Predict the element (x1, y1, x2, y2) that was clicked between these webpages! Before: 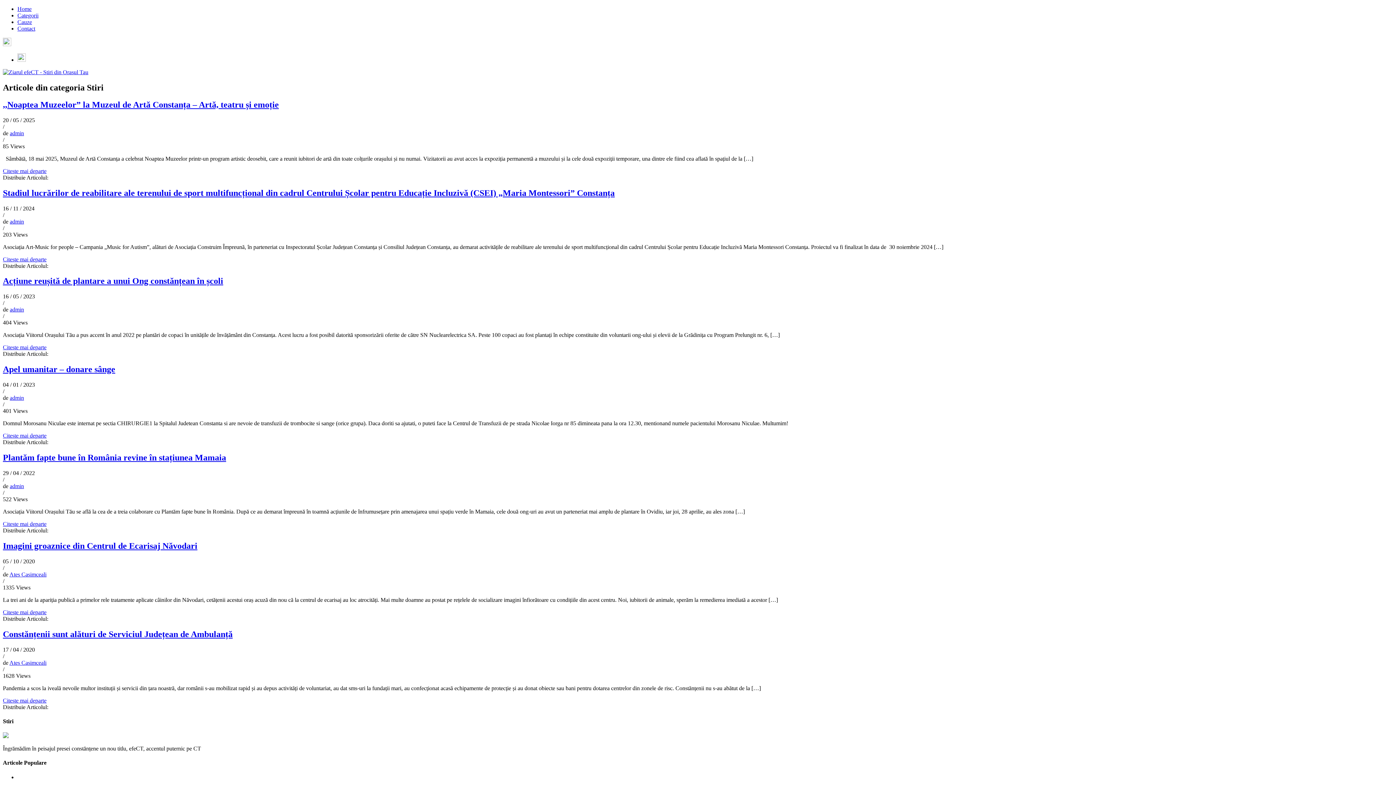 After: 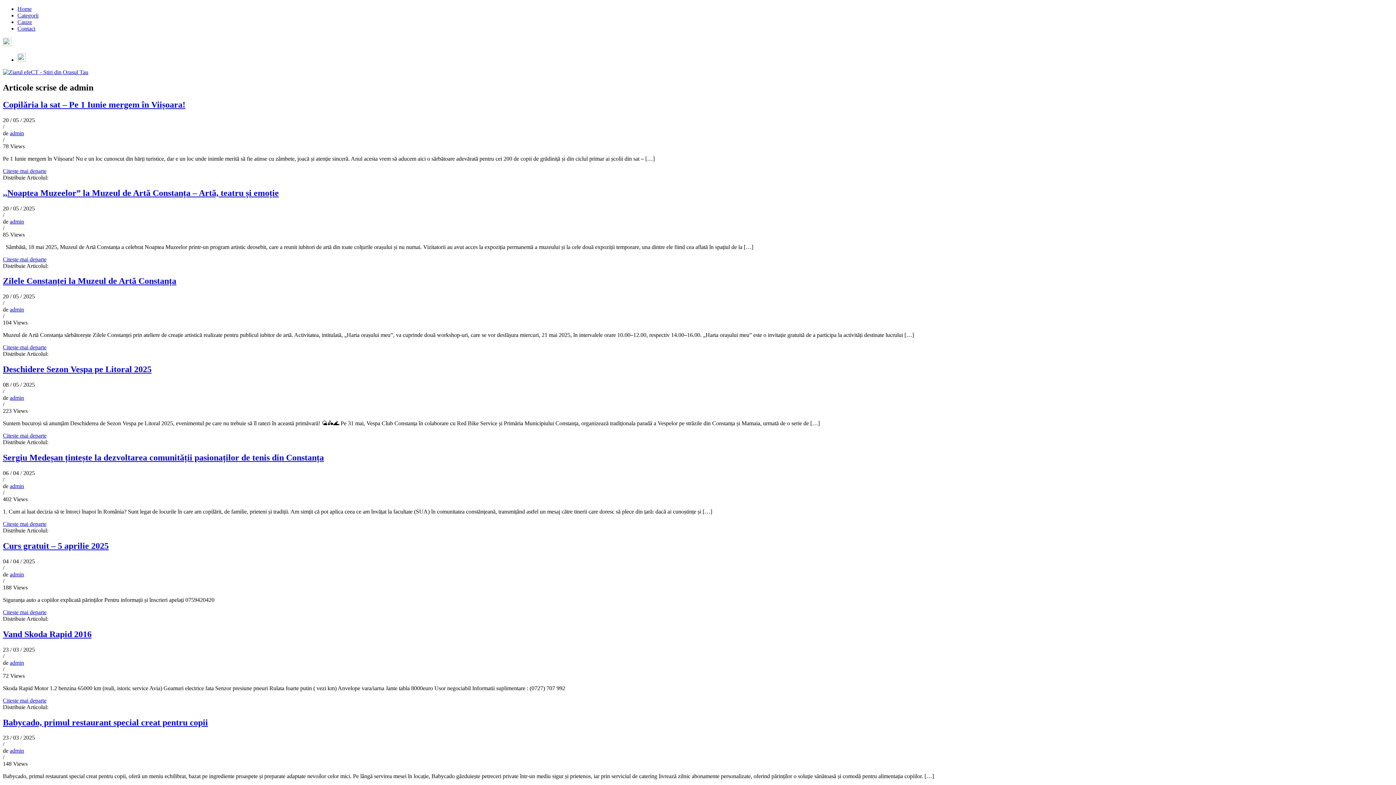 Action: bbox: (9, 306, 24, 312) label: admin